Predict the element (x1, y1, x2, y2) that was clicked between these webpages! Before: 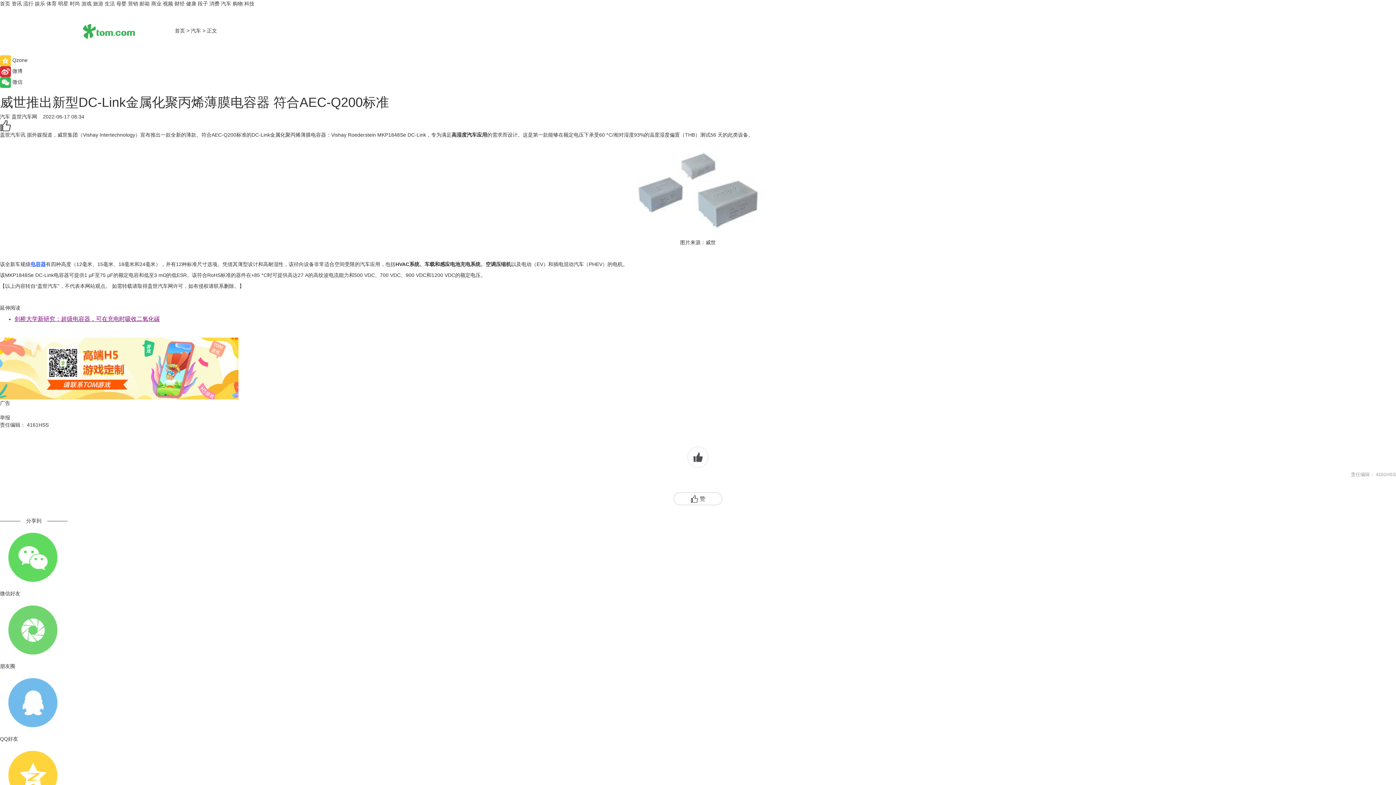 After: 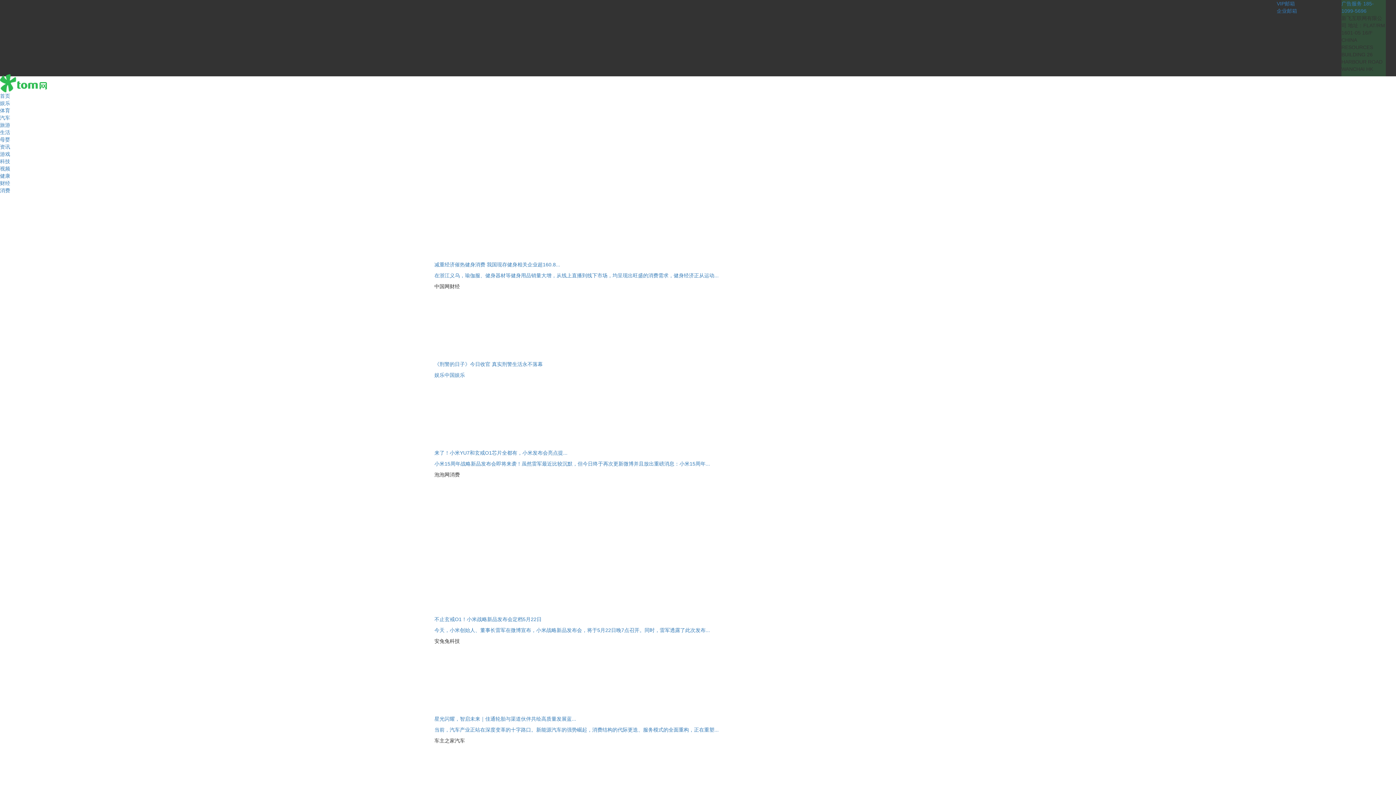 Action: bbox: (197, 0, 208, 6) label: 段子